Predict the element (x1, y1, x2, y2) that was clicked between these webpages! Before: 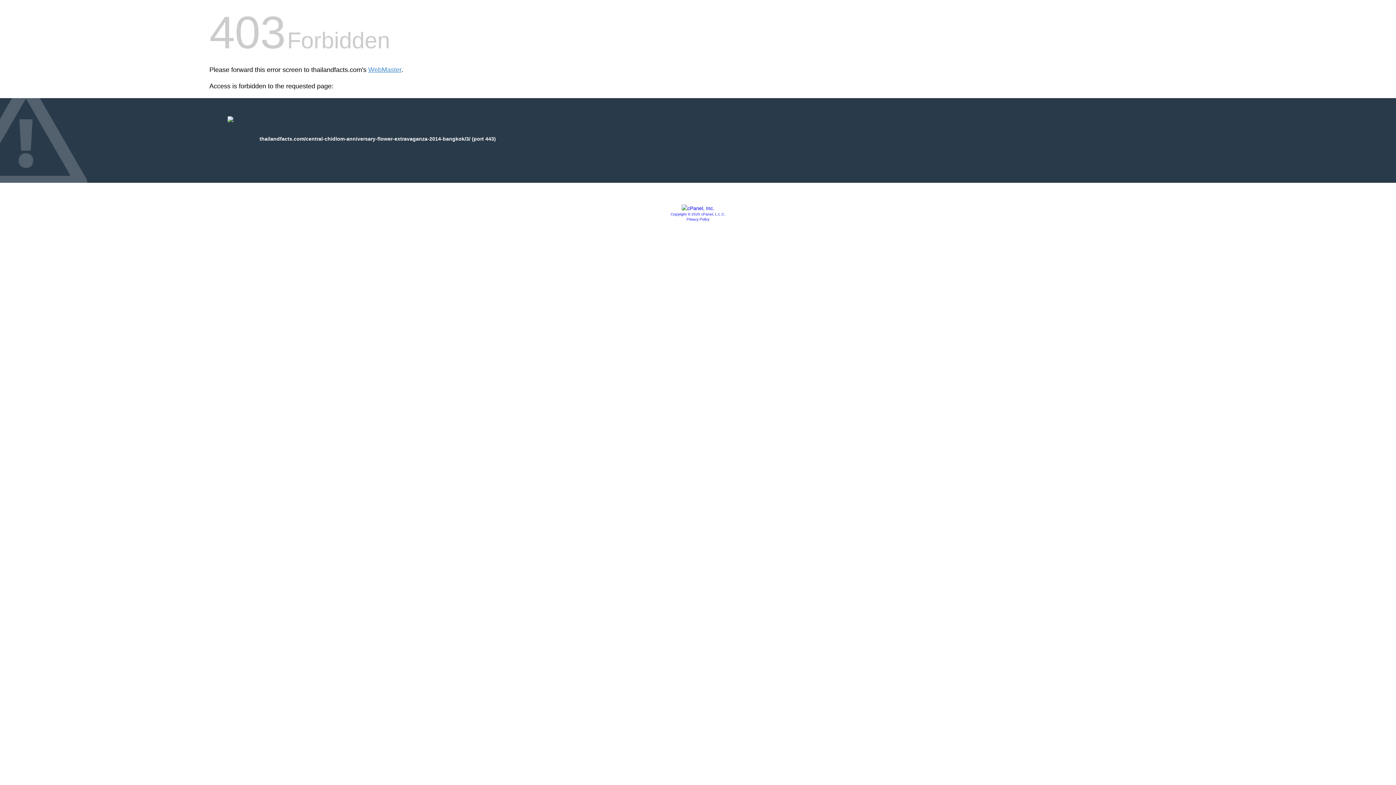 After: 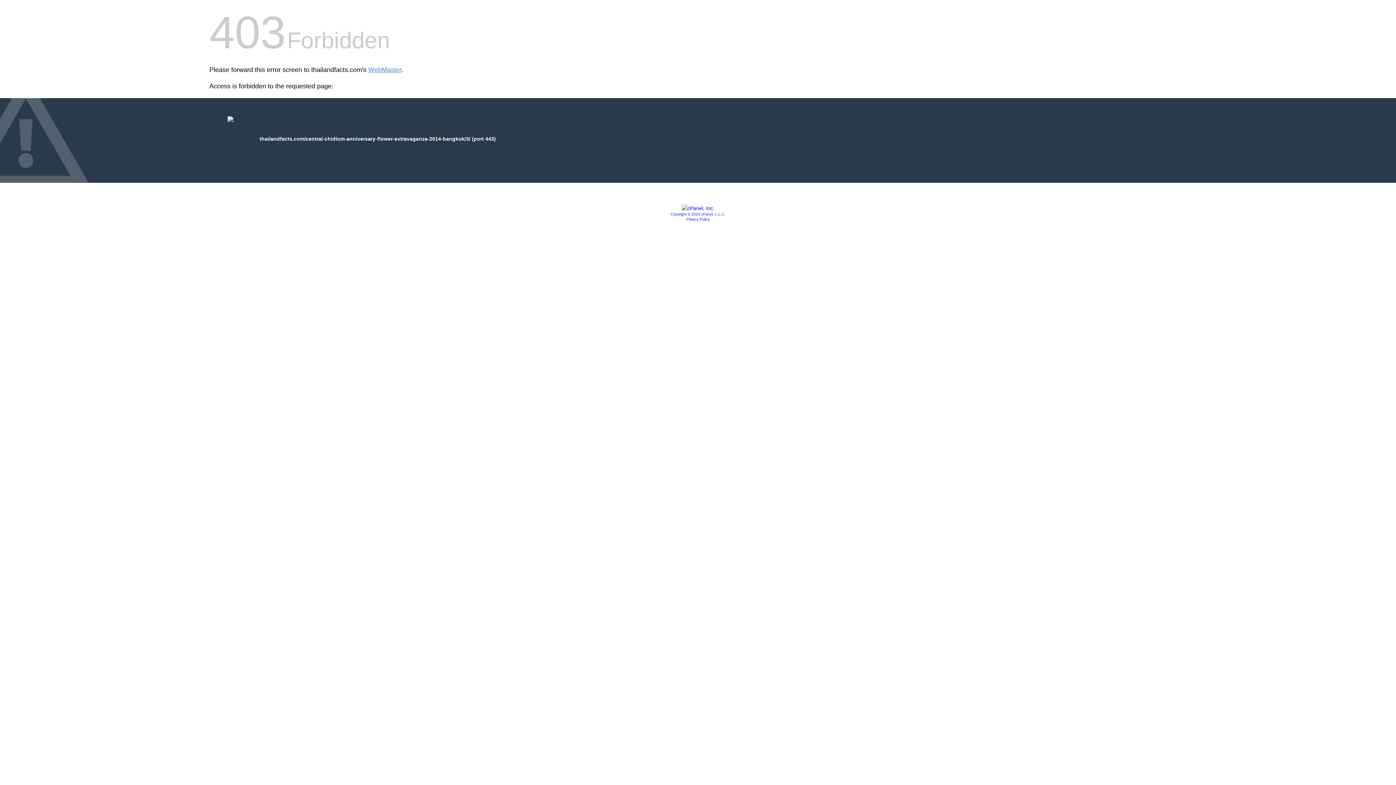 Action: bbox: (686, 217, 709, 221) label: Privacy Policy